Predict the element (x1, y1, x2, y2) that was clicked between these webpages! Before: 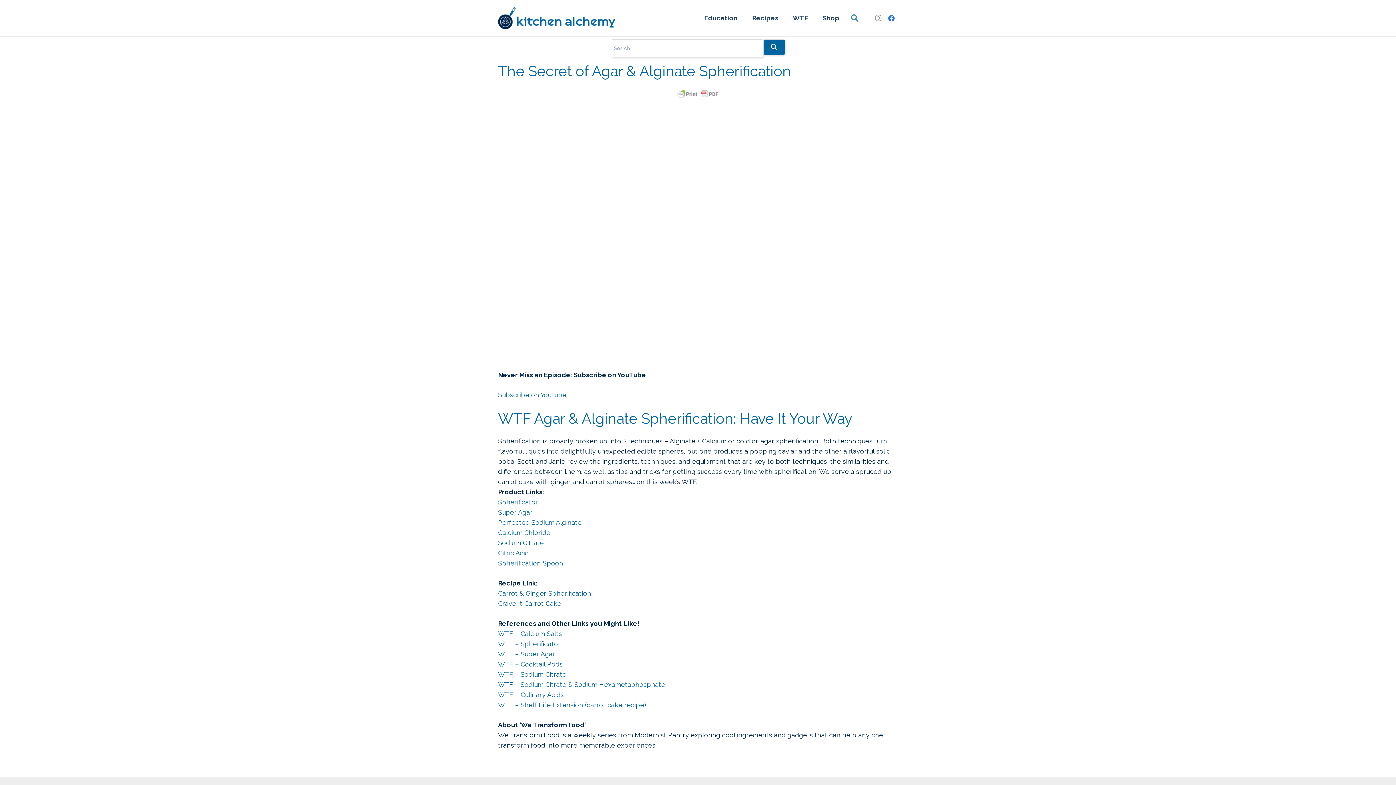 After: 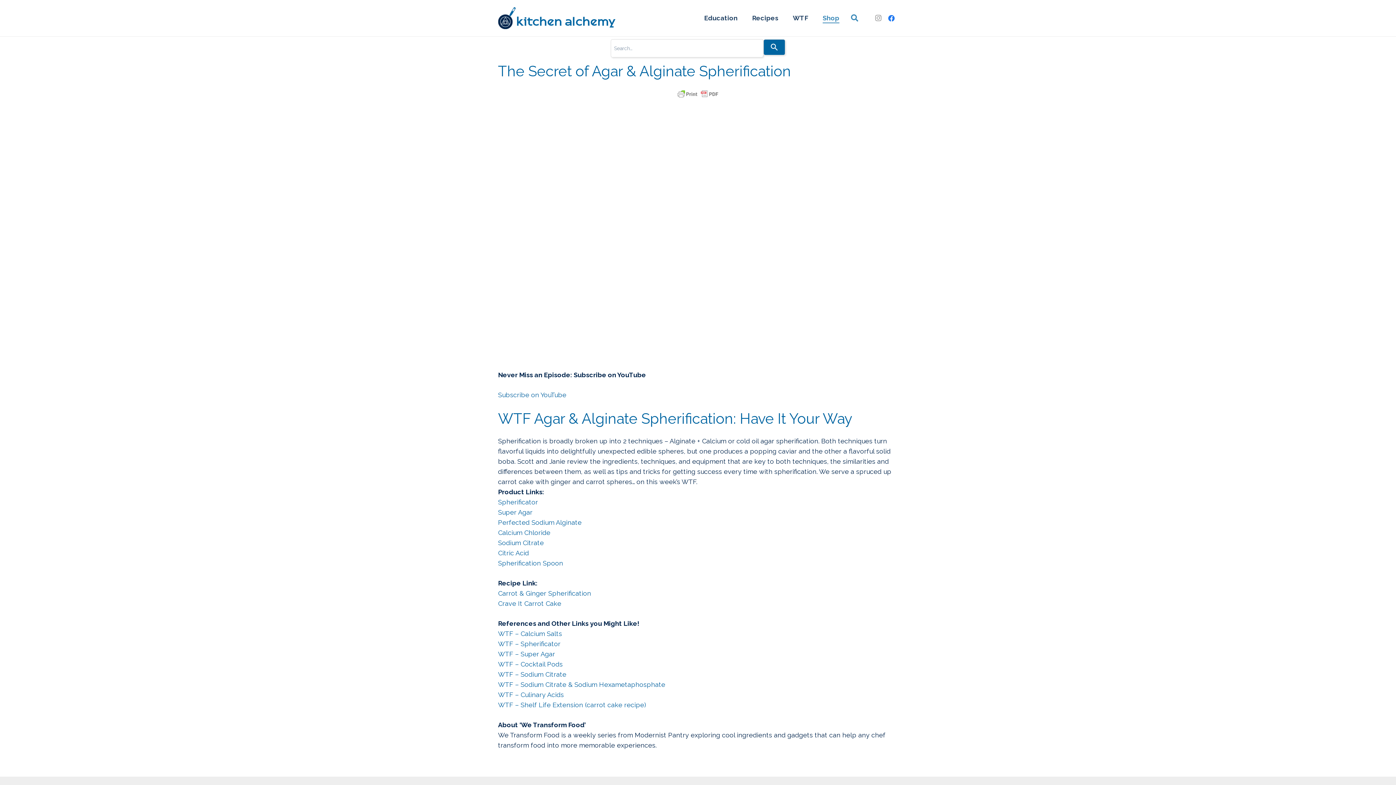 Action: bbox: (815, 0, 846, 36) label: Shop